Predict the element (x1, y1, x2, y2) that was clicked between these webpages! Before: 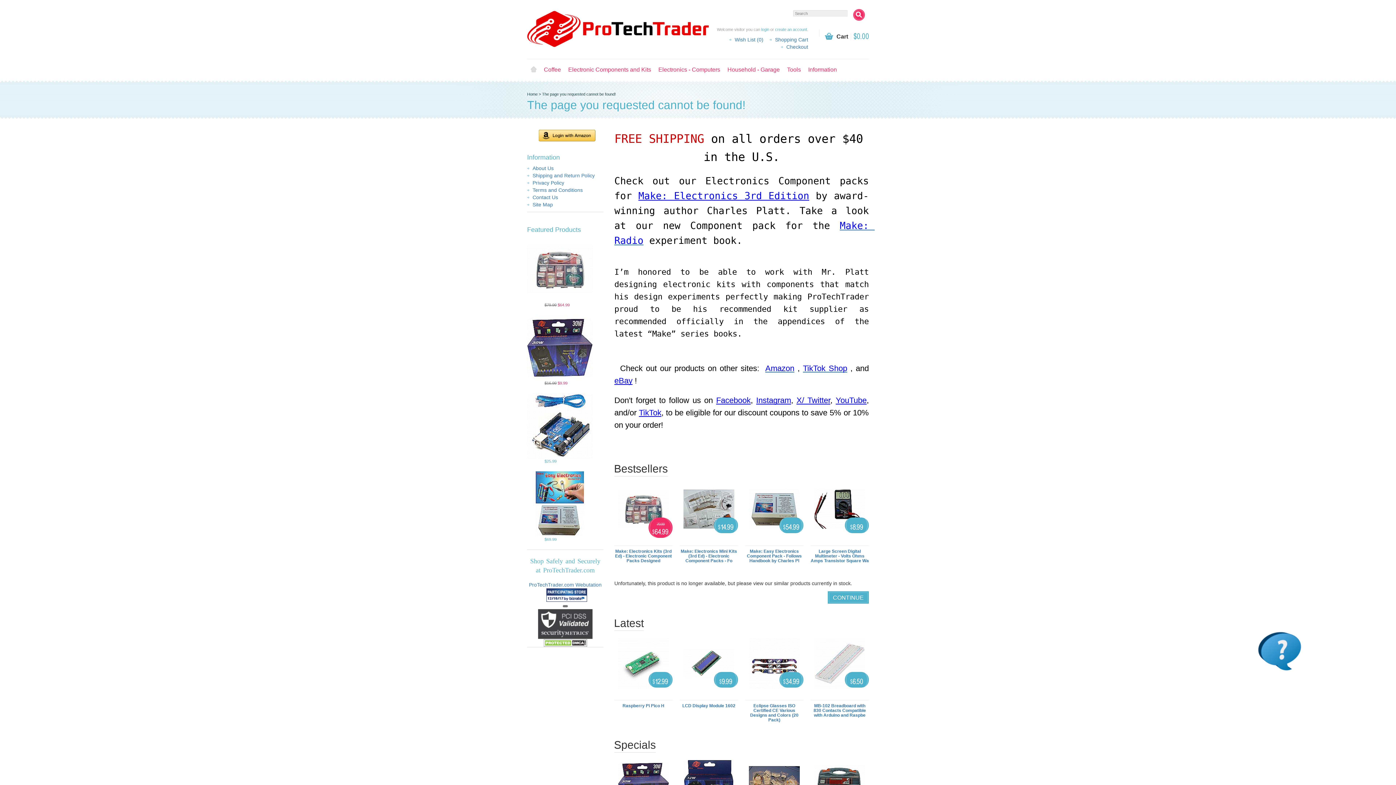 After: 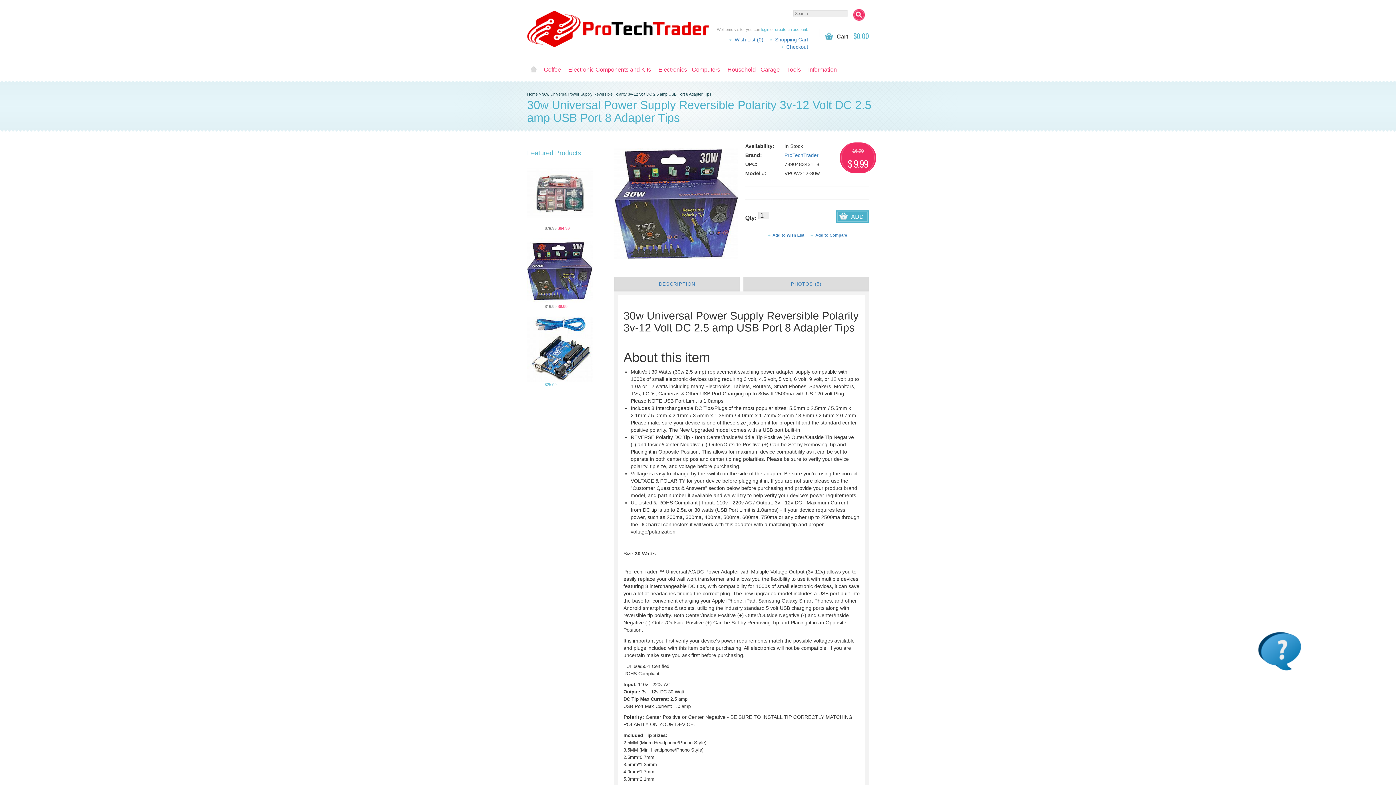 Action: bbox: (527, 315, 592, 380)